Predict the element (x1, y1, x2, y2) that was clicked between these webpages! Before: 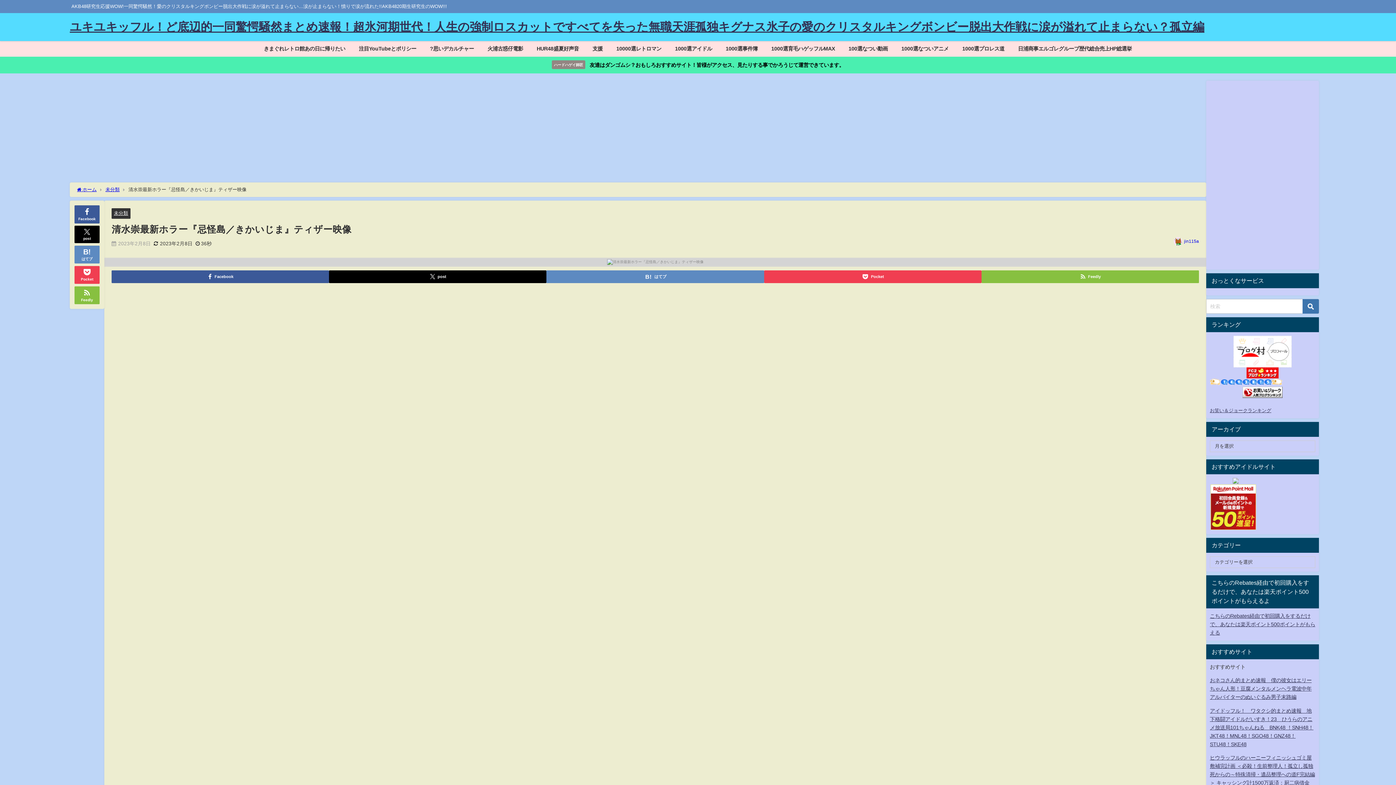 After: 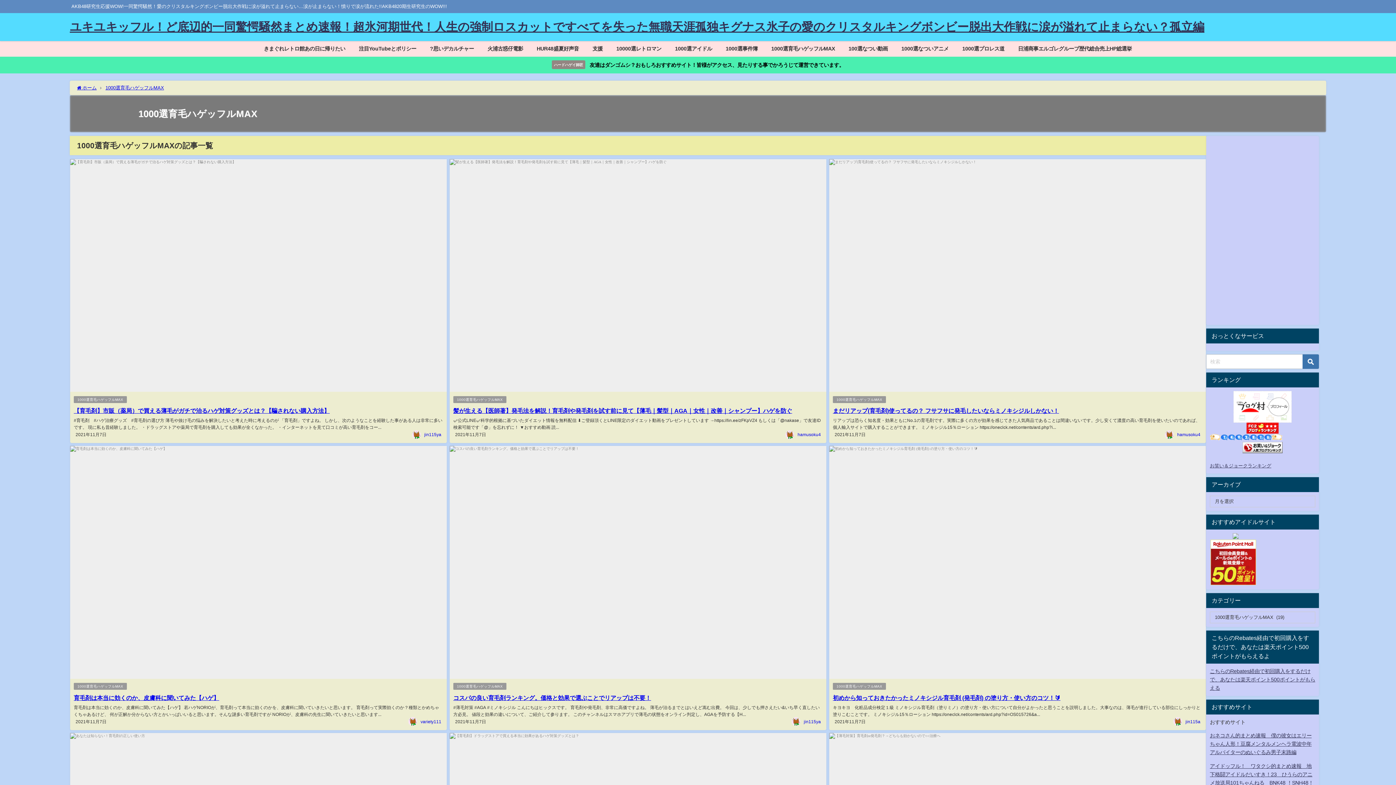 Action: label: 1000選育毛ハゲッフルMAX bbox: (764, 41, 841, 56)